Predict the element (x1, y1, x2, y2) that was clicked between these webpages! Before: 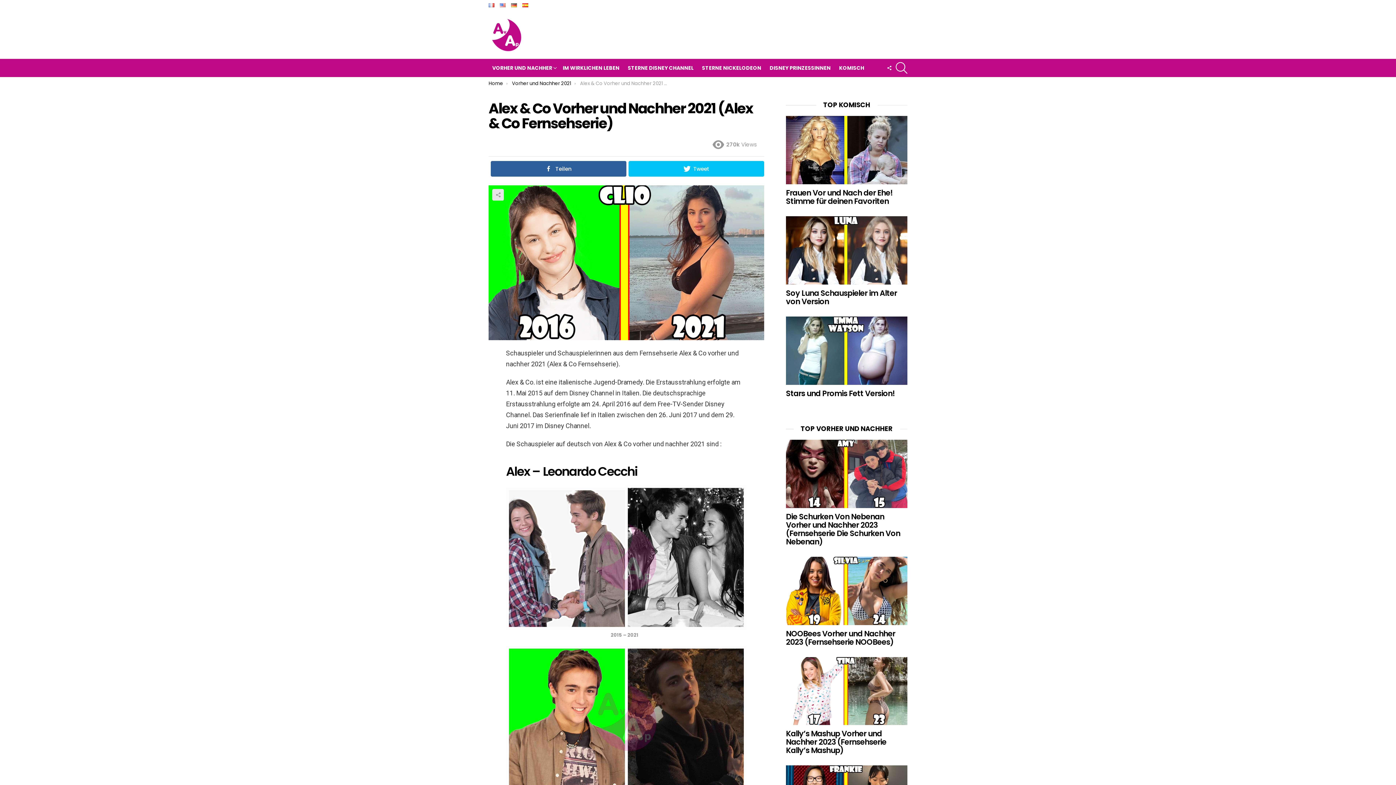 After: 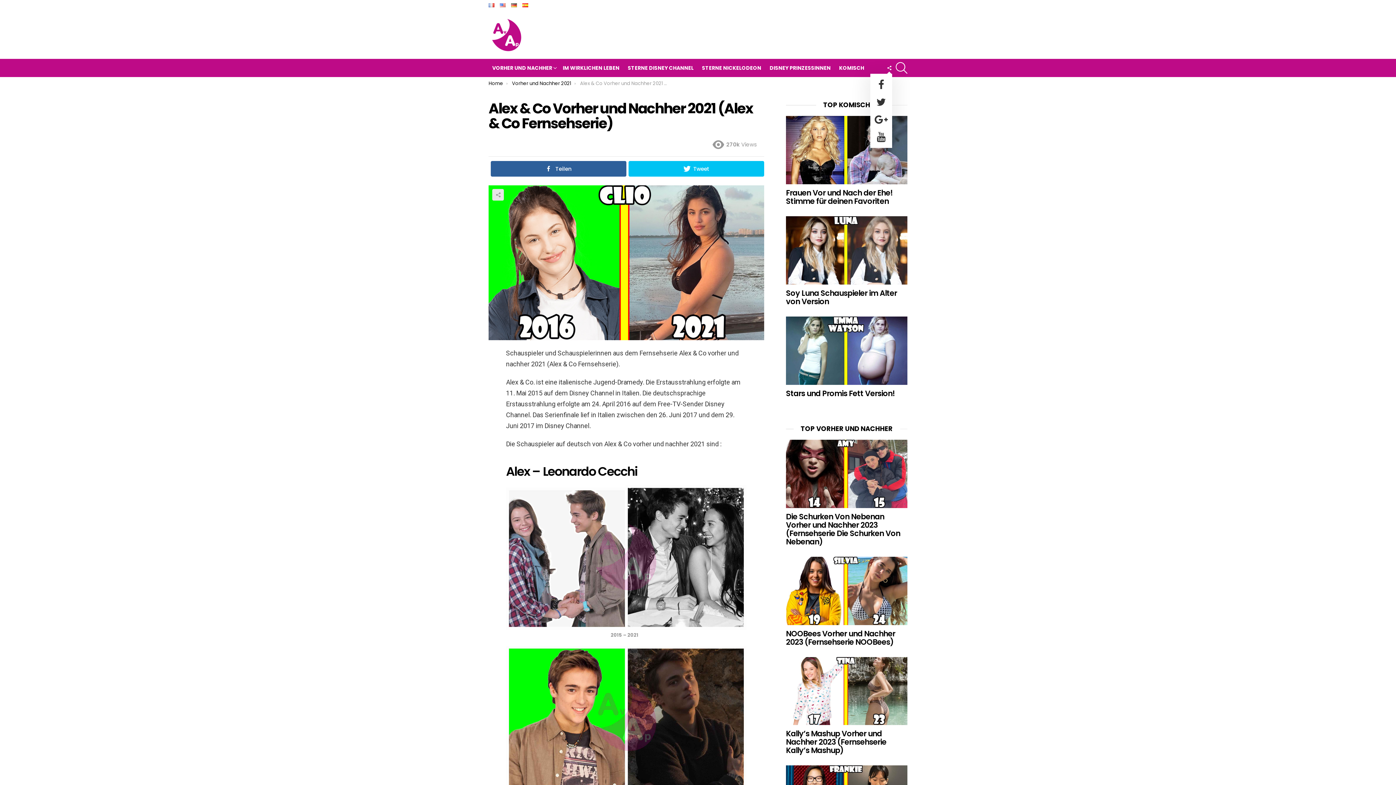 Action: label: FOLLOW US bbox: (886, 62, 892, 73)